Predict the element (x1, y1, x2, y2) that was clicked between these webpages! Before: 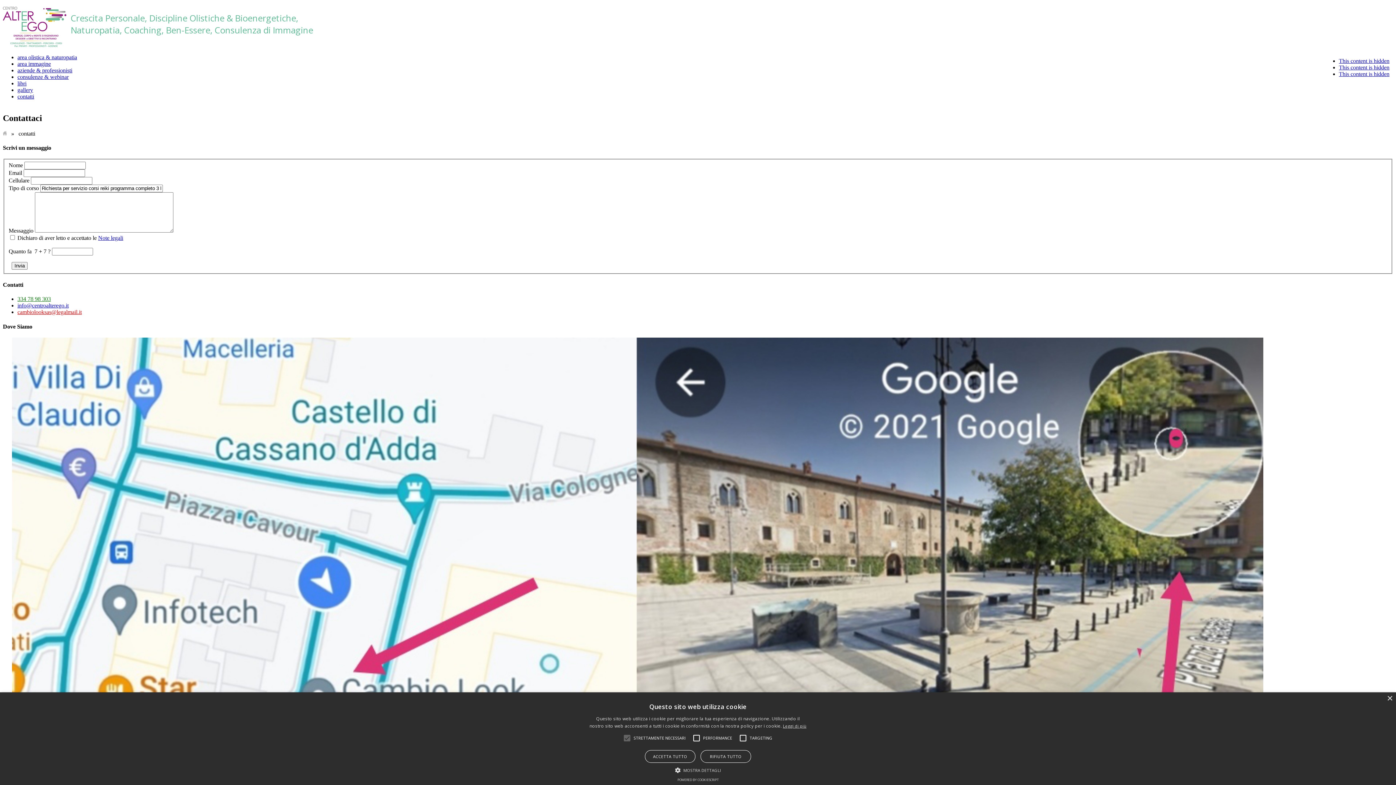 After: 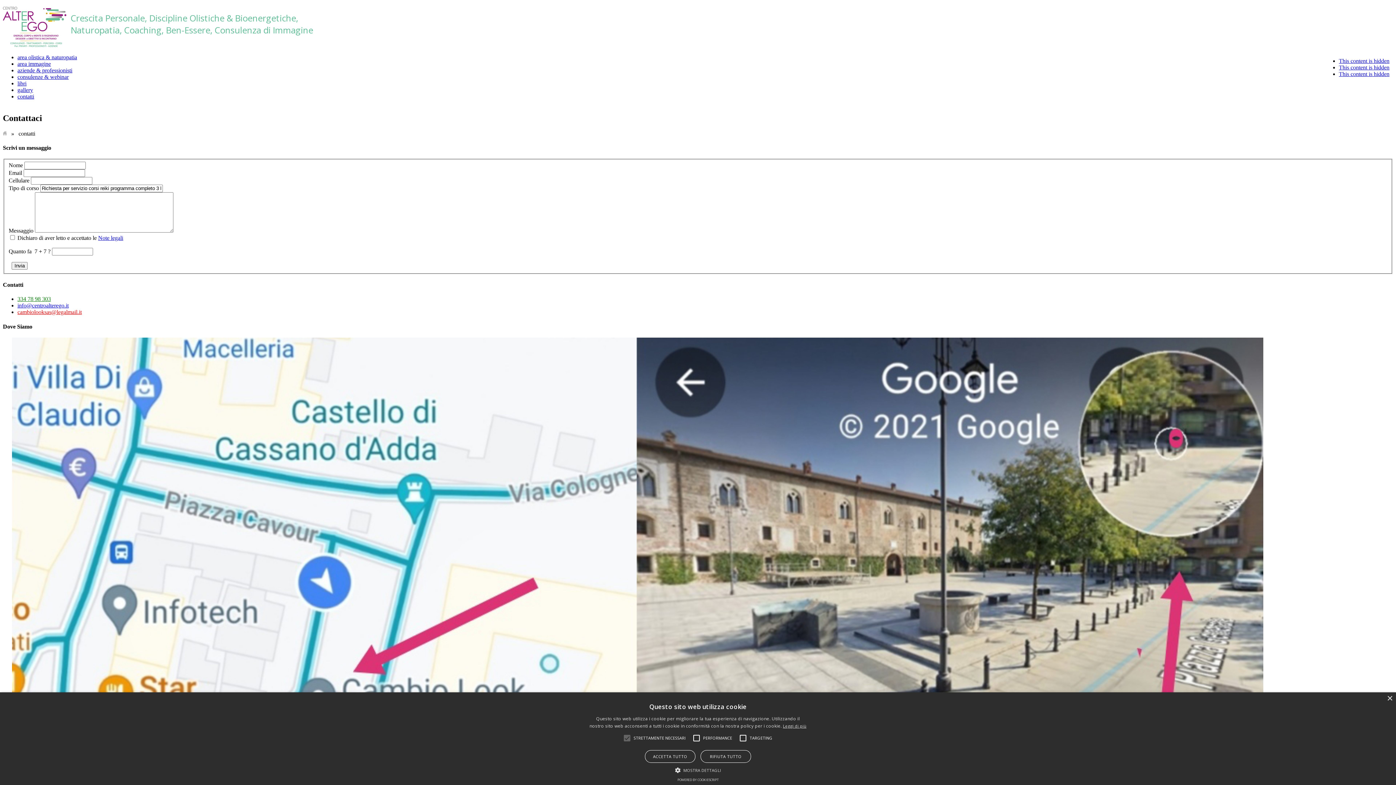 Action: label: 334 78 98 303 bbox: (17, 296, 50, 302)